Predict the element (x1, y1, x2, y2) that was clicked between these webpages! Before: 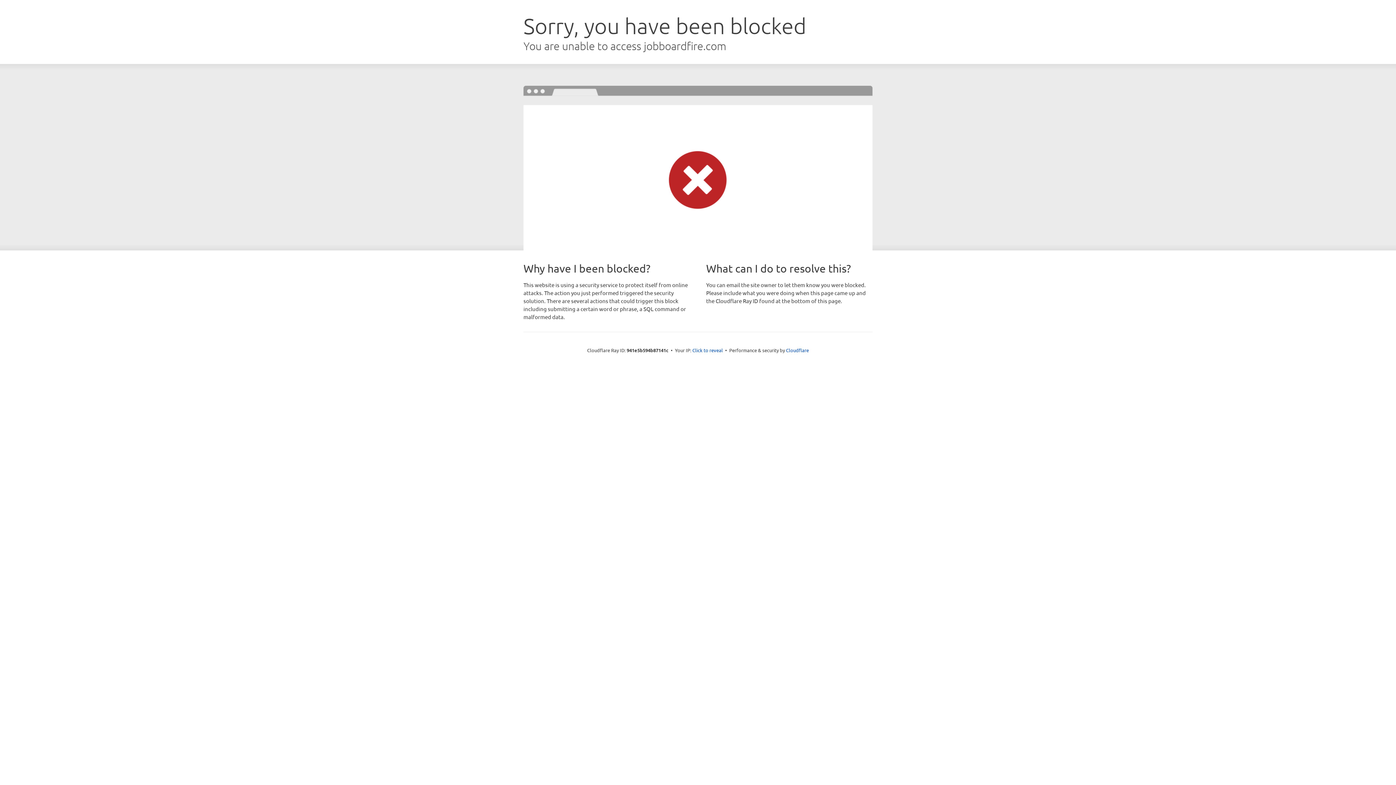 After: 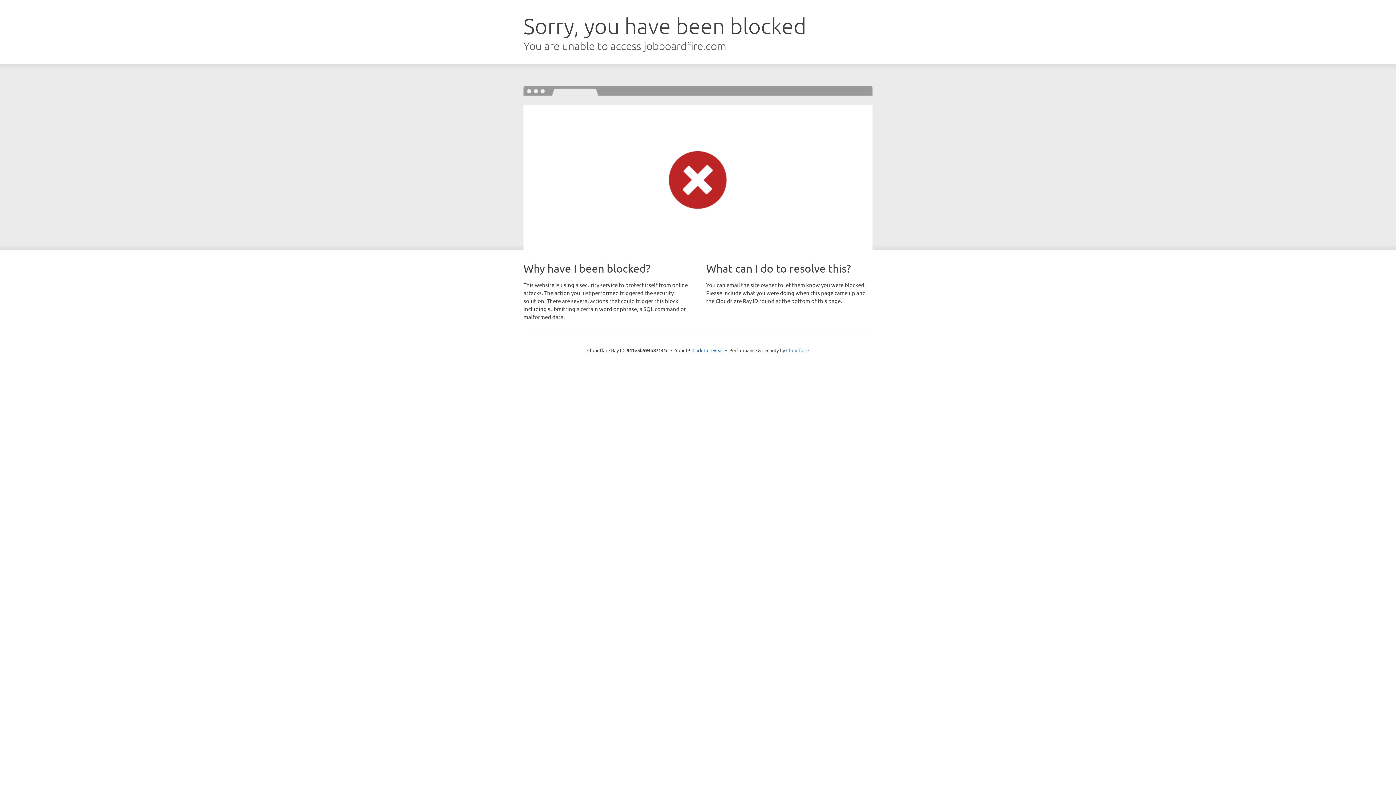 Action: label: Cloudflare bbox: (786, 347, 809, 353)